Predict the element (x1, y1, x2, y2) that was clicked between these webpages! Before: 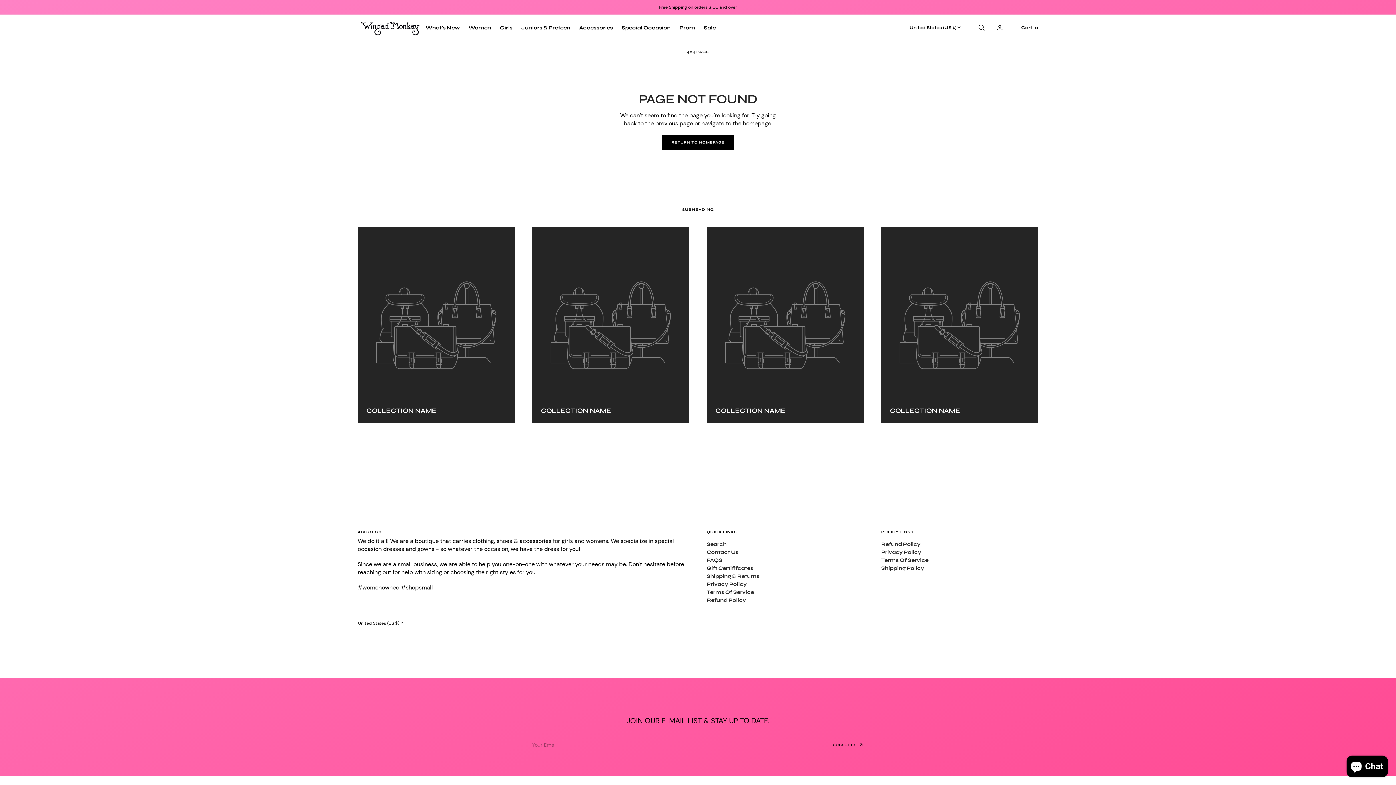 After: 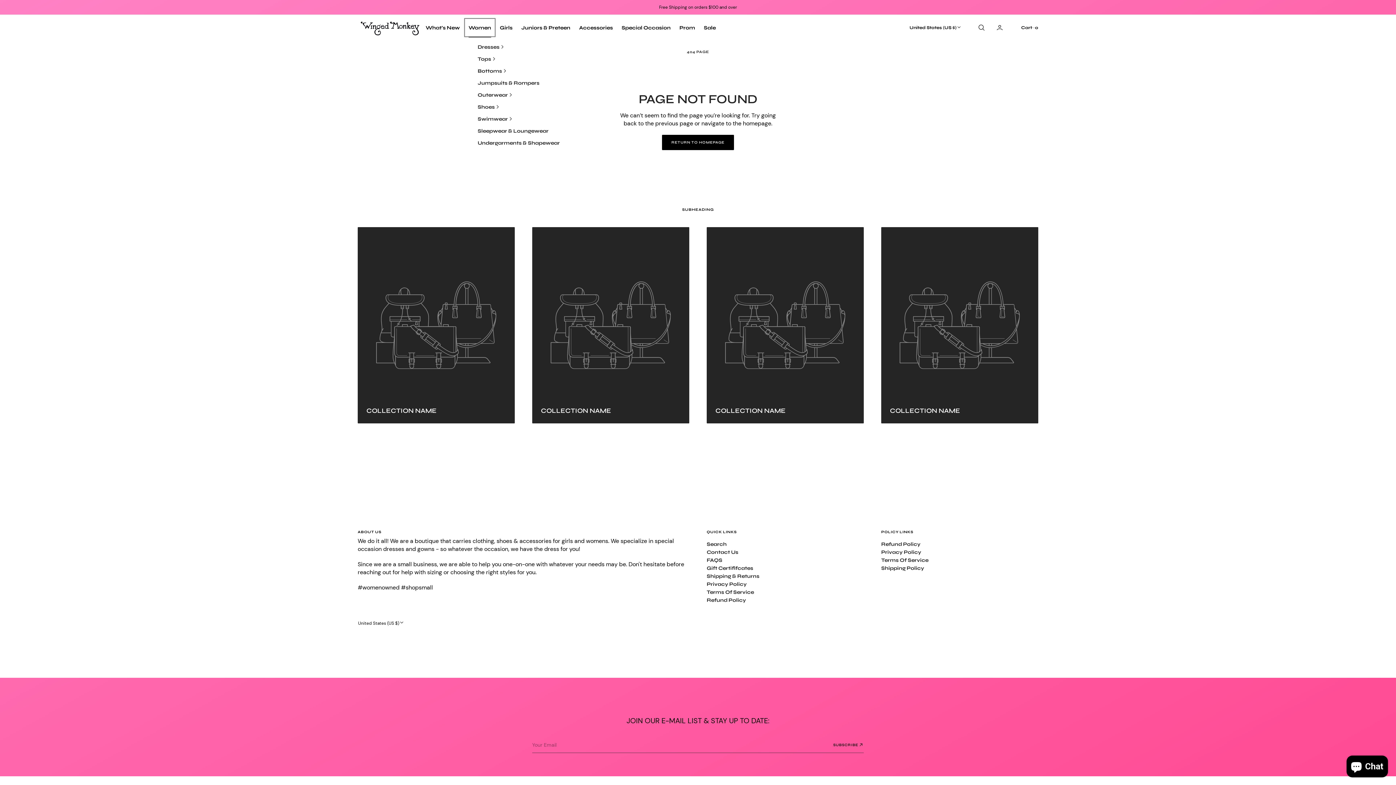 Action: bbox: (464, 18, 495, 36) label: Women